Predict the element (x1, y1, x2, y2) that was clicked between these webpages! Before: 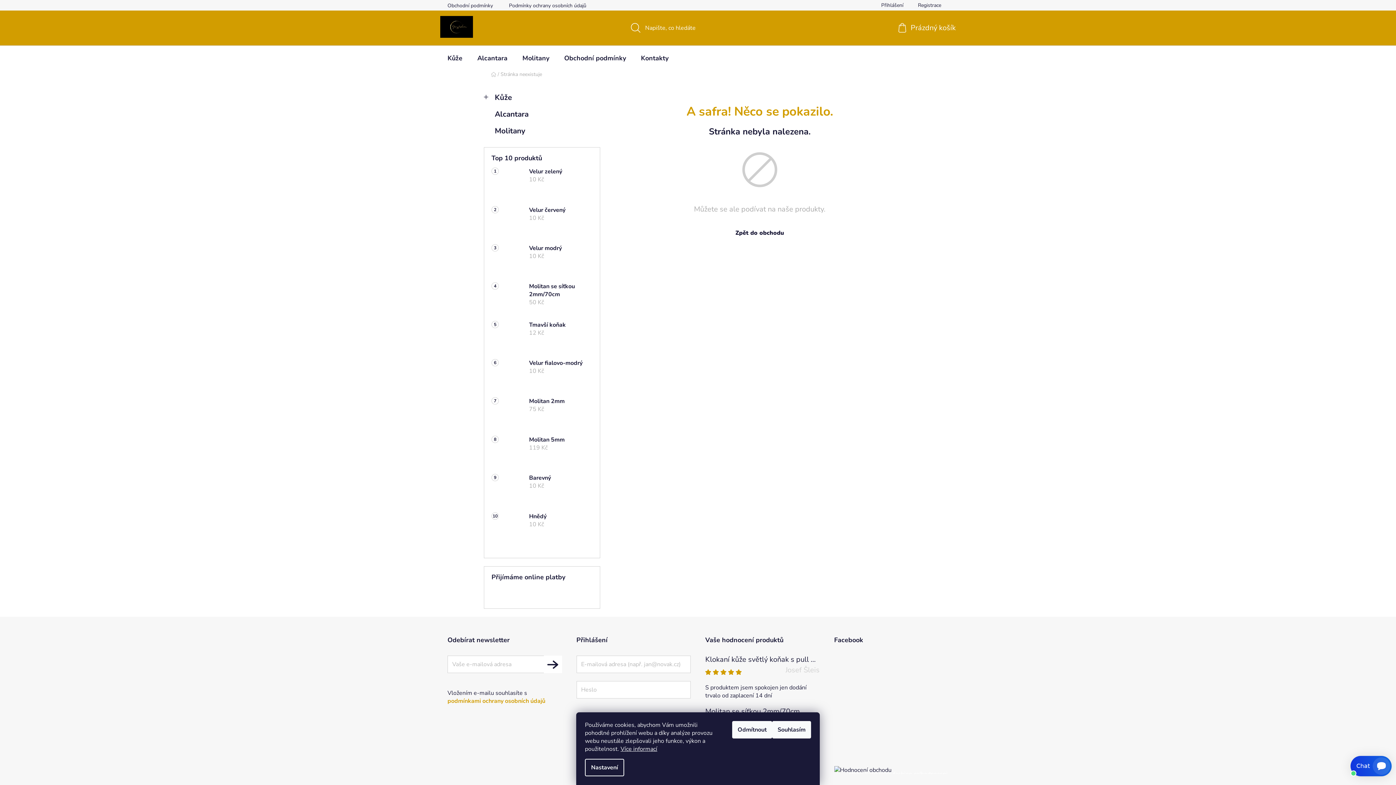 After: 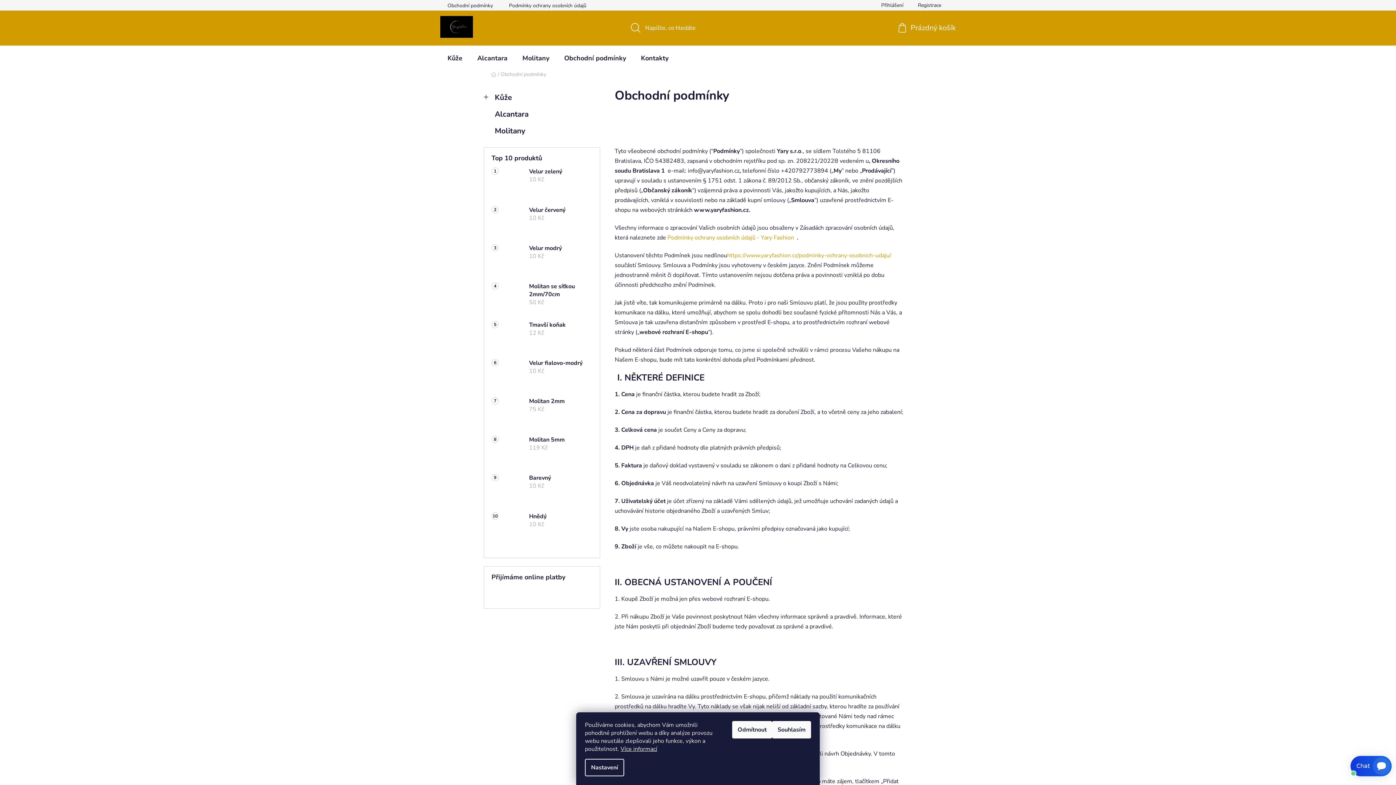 Action: label: Obchodní podmínky bbox: (447, 0, 500, 10)